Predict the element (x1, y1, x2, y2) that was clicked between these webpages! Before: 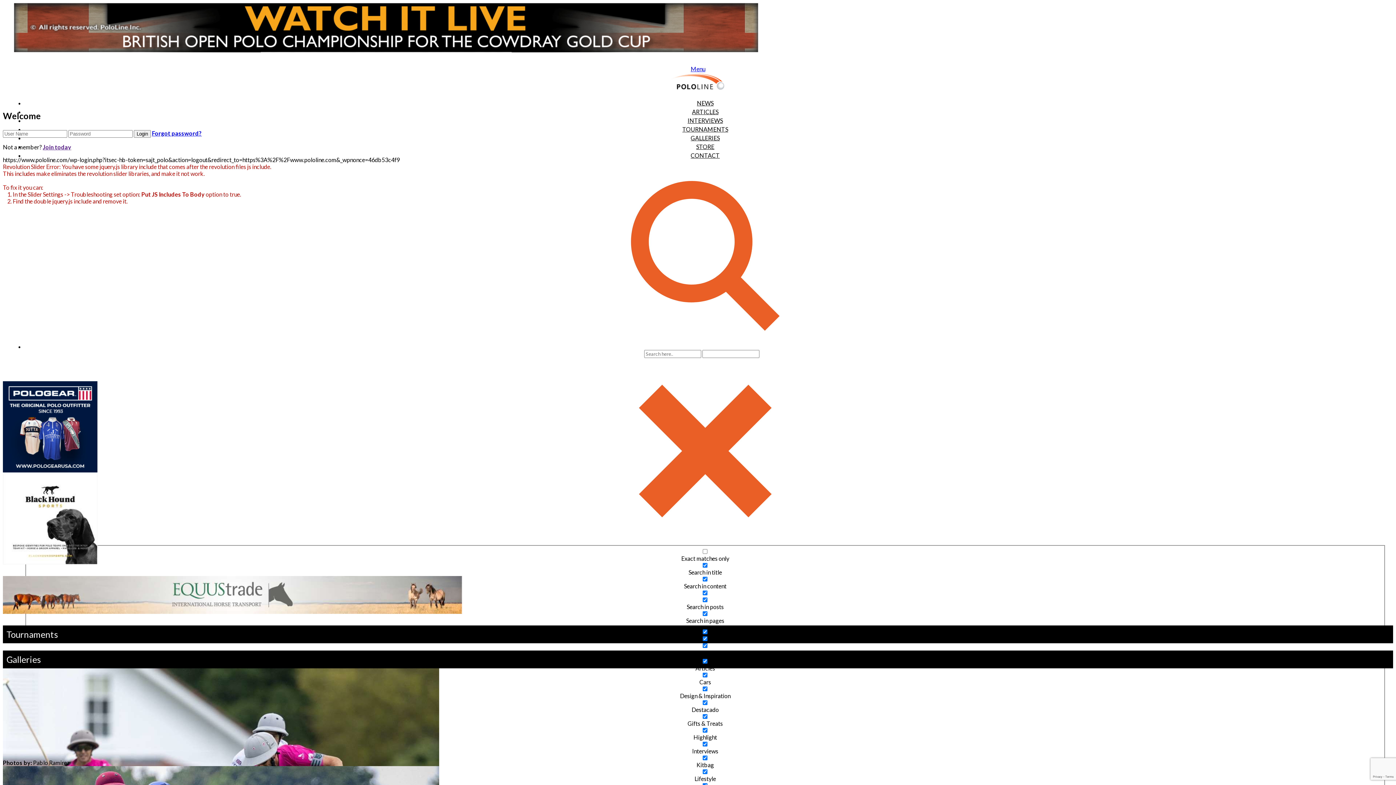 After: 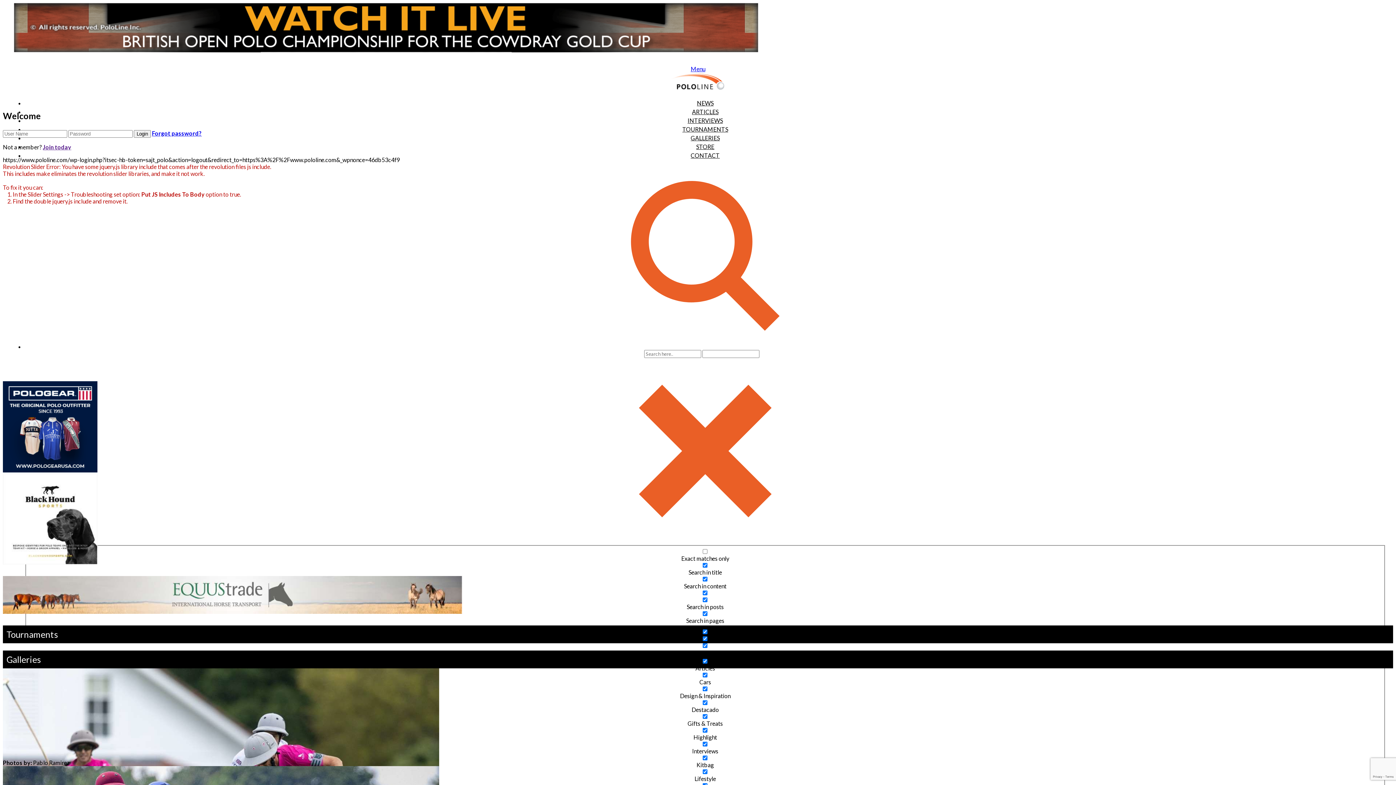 Action: bbox: (670, 86, 725, 93)